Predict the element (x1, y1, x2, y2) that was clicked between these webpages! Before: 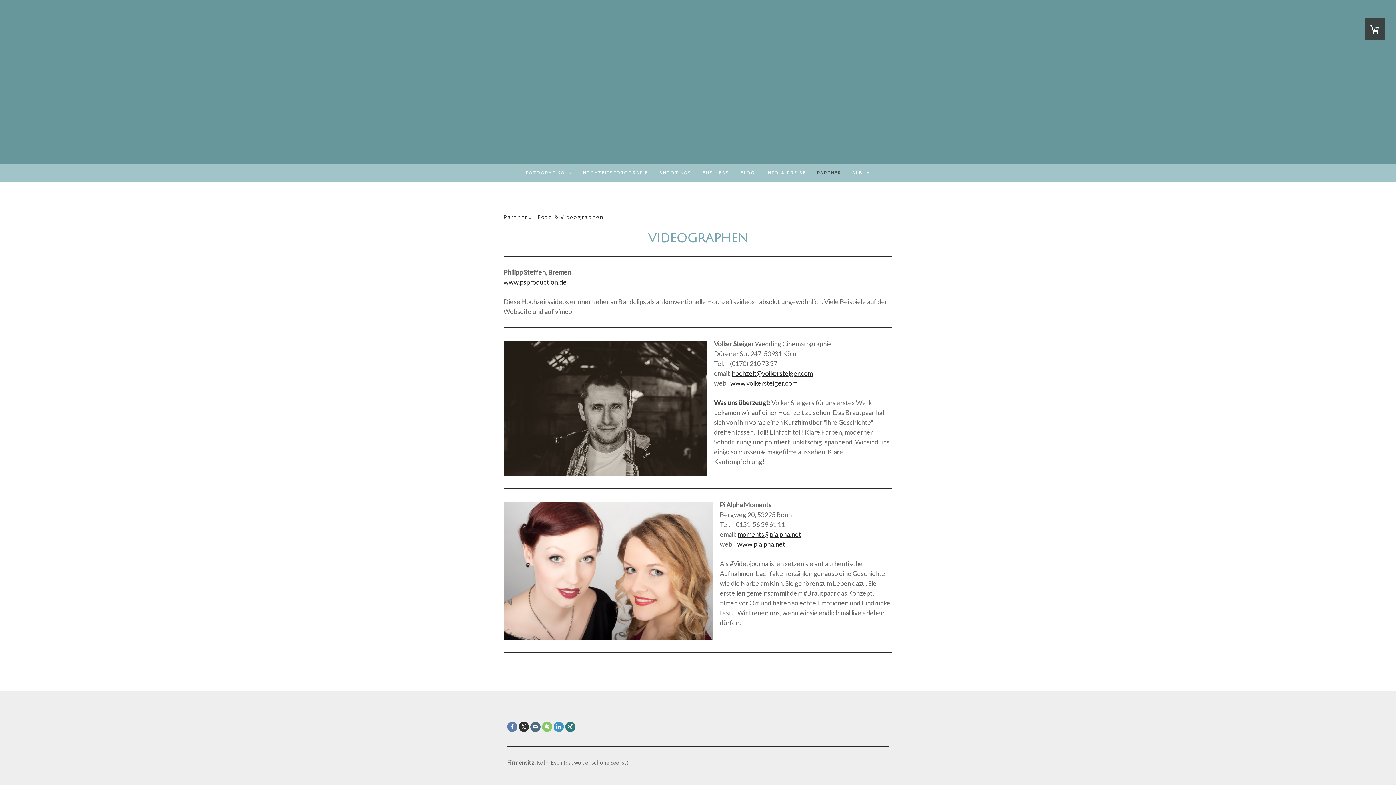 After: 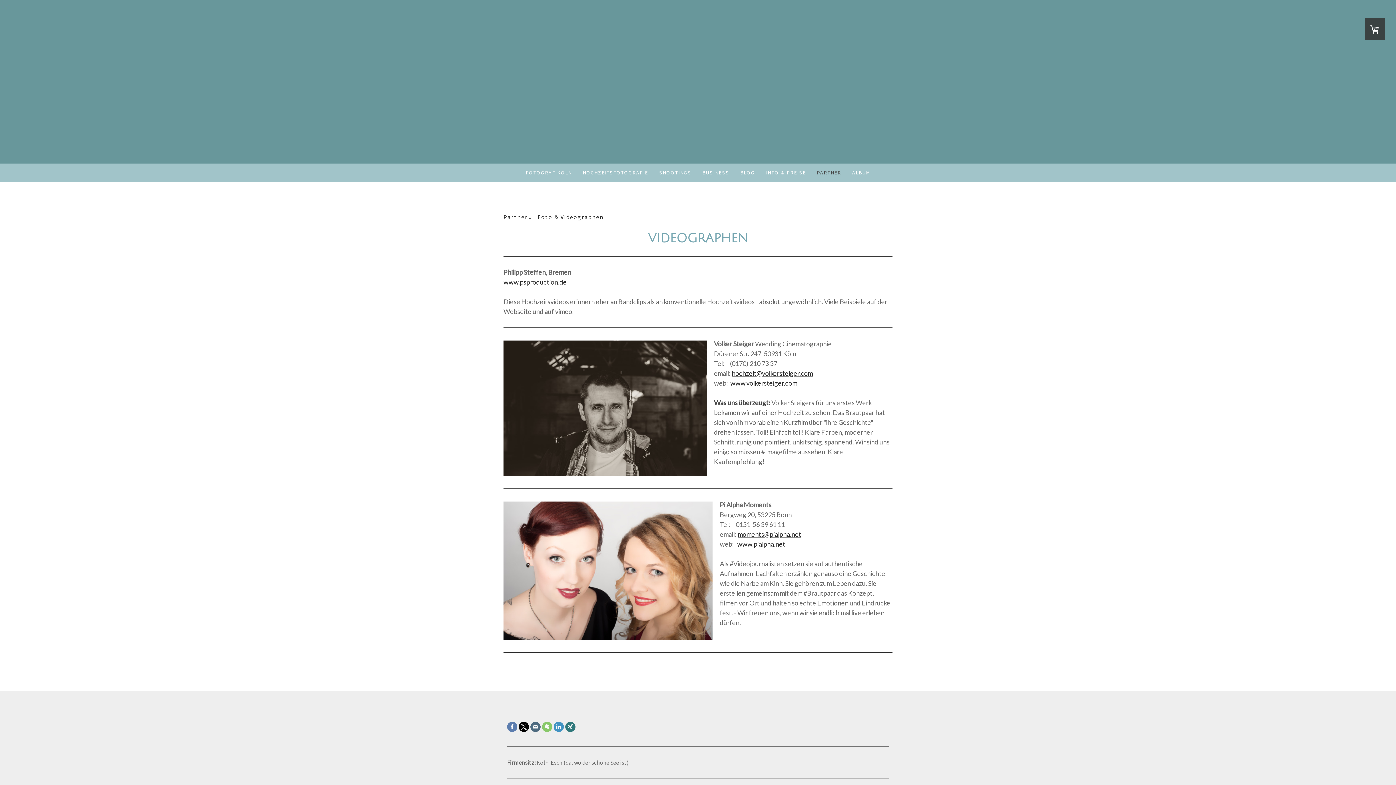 Action: bbox: (518, 722, 529, 732)